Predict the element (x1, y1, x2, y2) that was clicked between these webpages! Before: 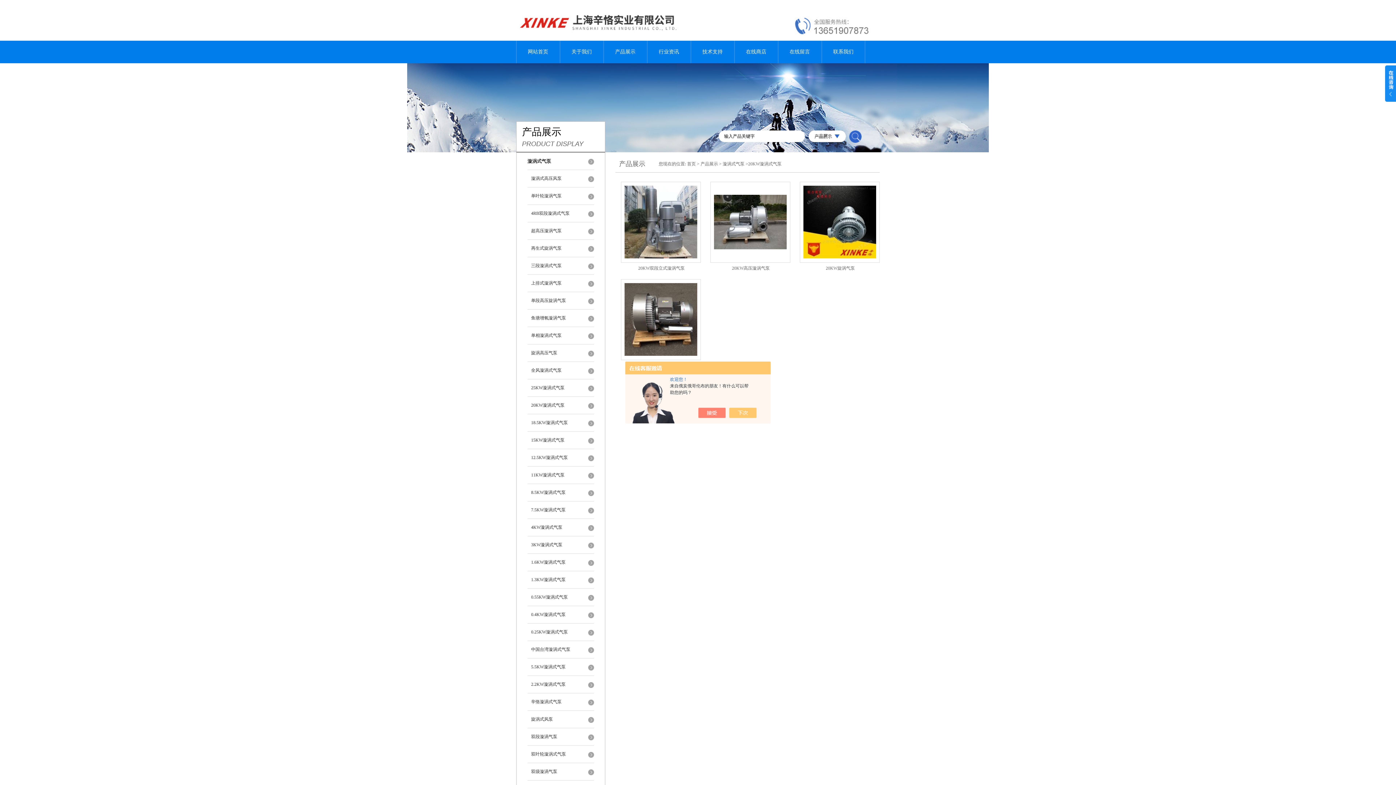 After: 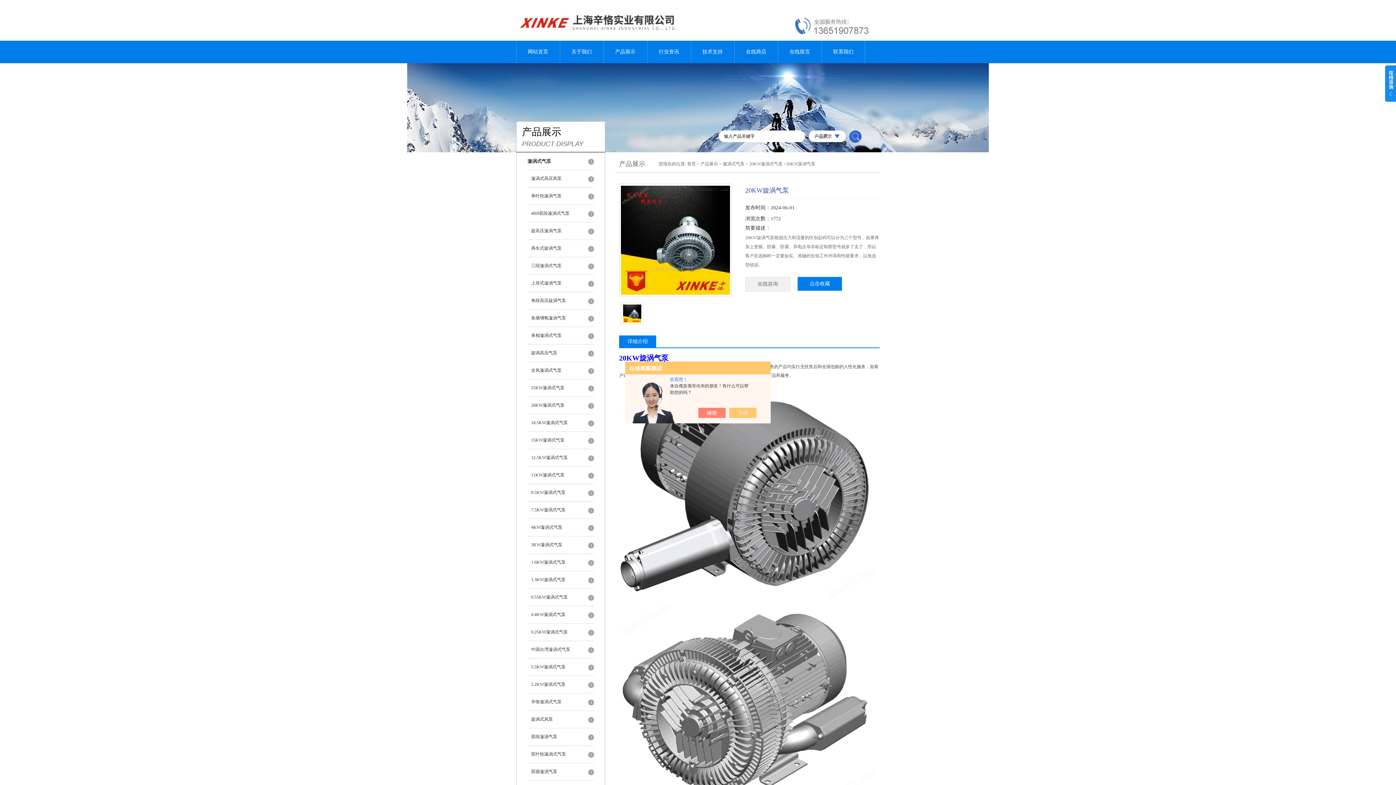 Action: bbox: (826, 265, 855, 270) label: 20KW旋涡气泵